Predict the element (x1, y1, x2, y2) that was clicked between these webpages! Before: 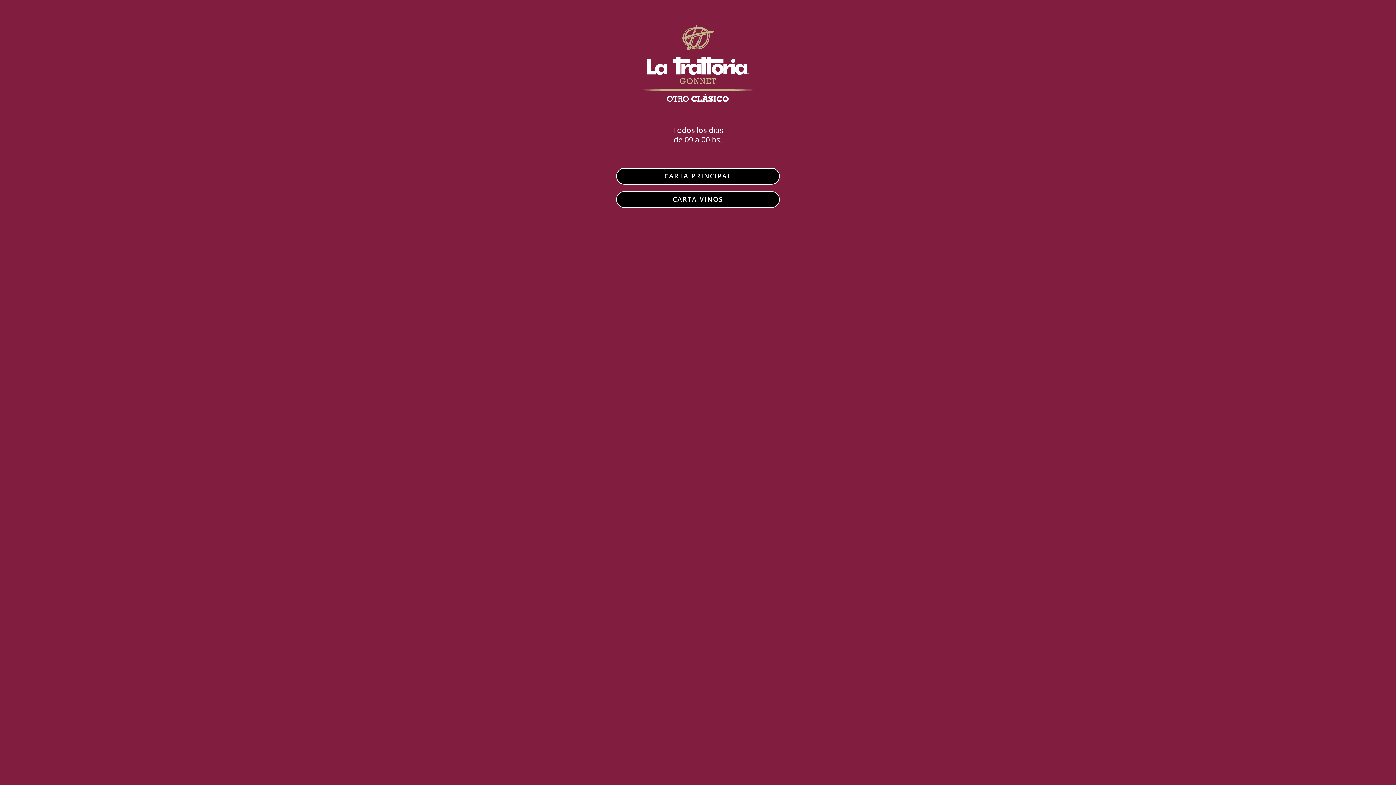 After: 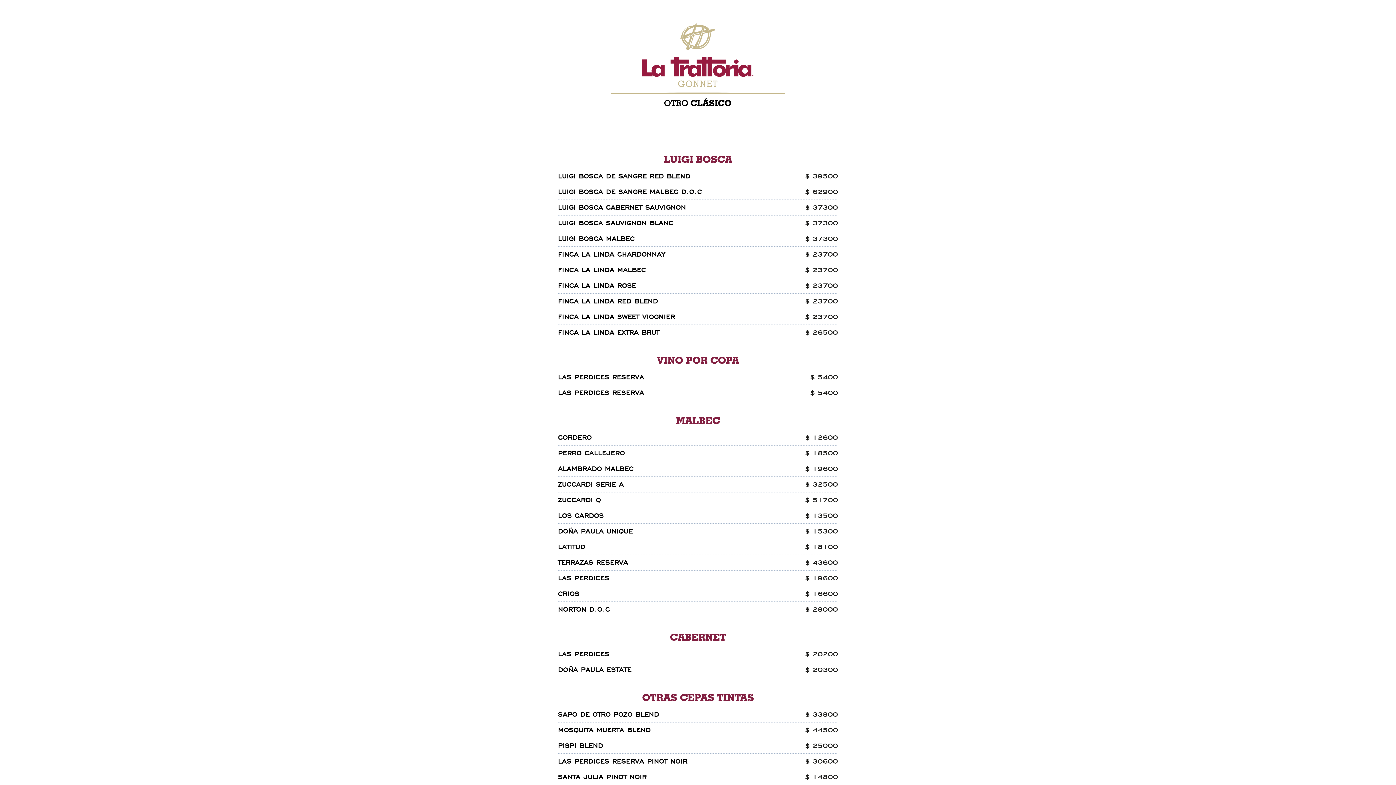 Action: bbox: (616, 191, 780, 208) label: CARTA VINOS